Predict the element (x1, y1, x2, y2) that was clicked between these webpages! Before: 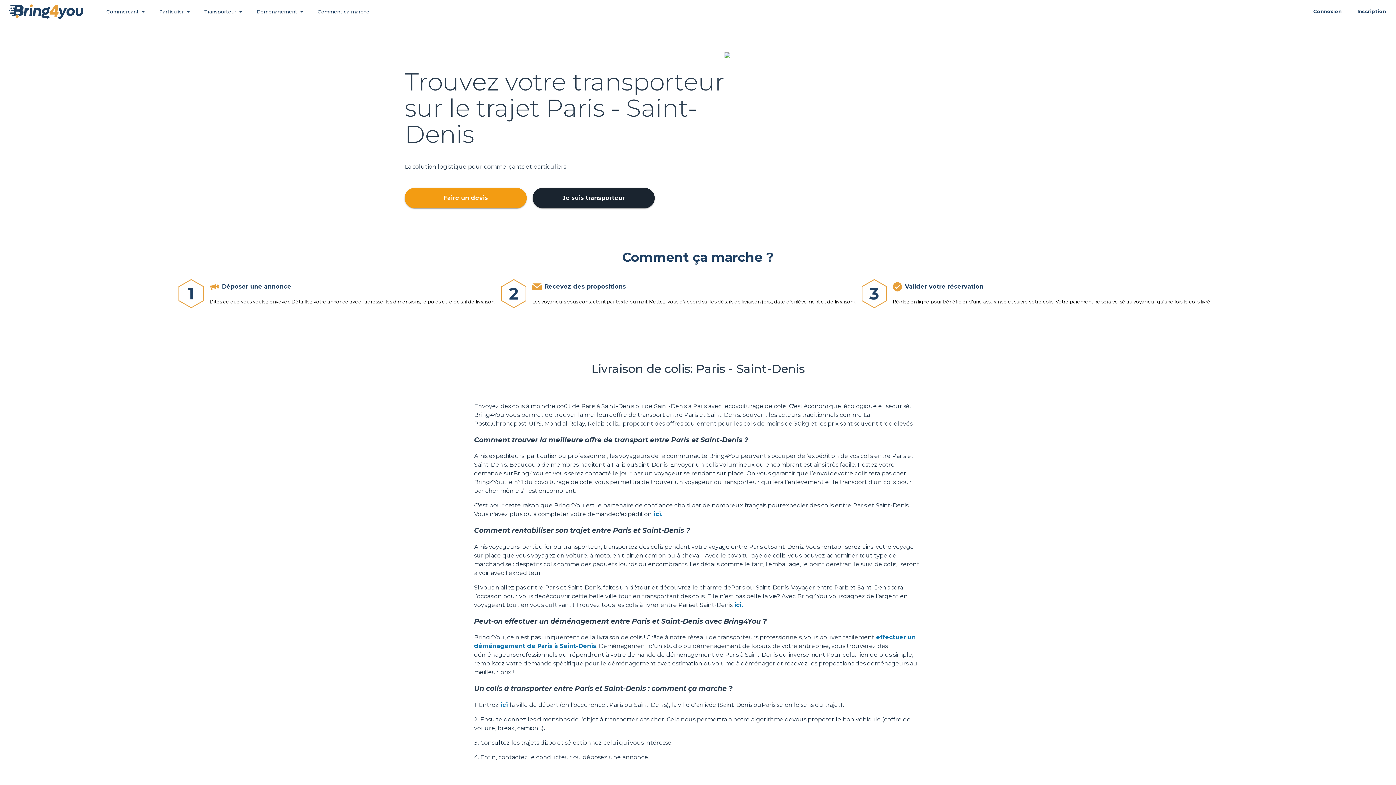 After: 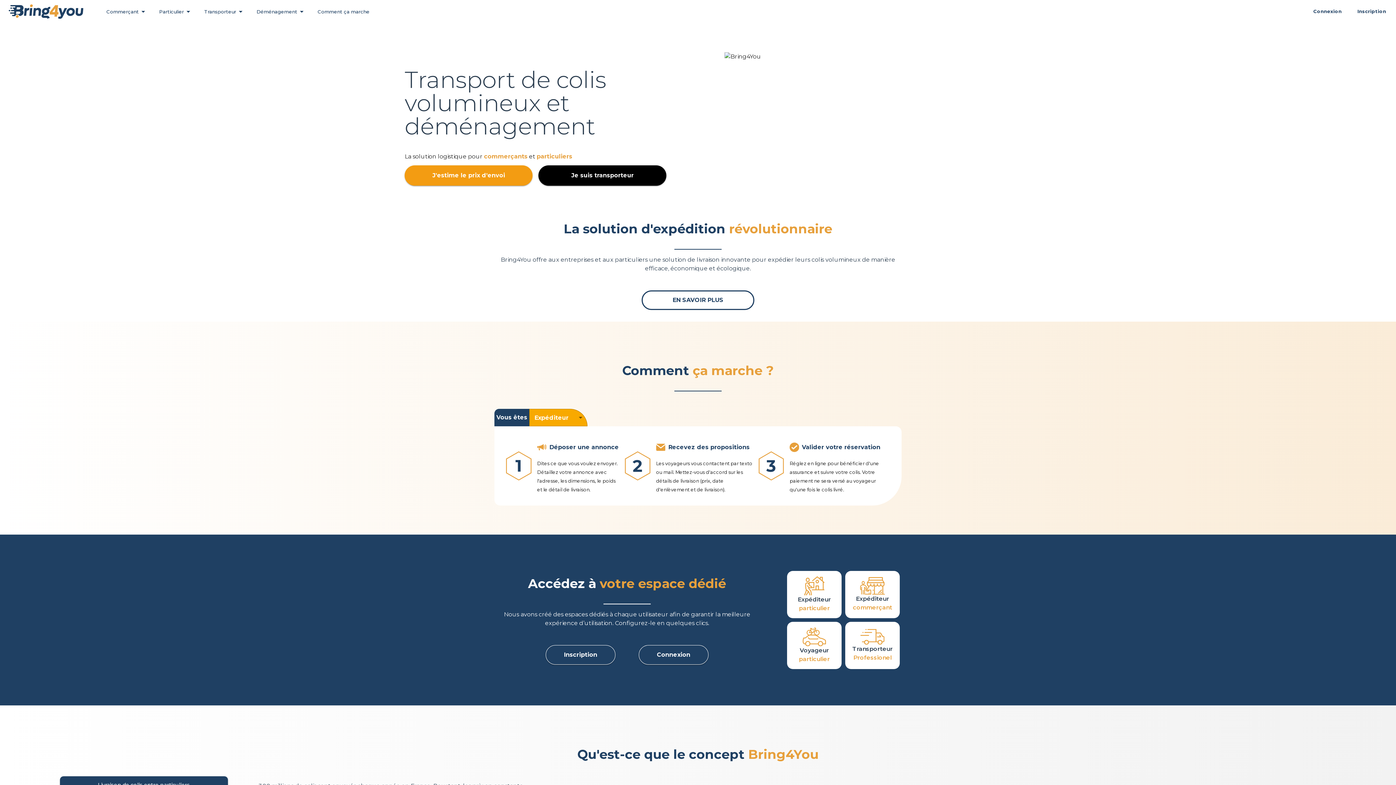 Action: bbox: (8, 4, 100, 18)